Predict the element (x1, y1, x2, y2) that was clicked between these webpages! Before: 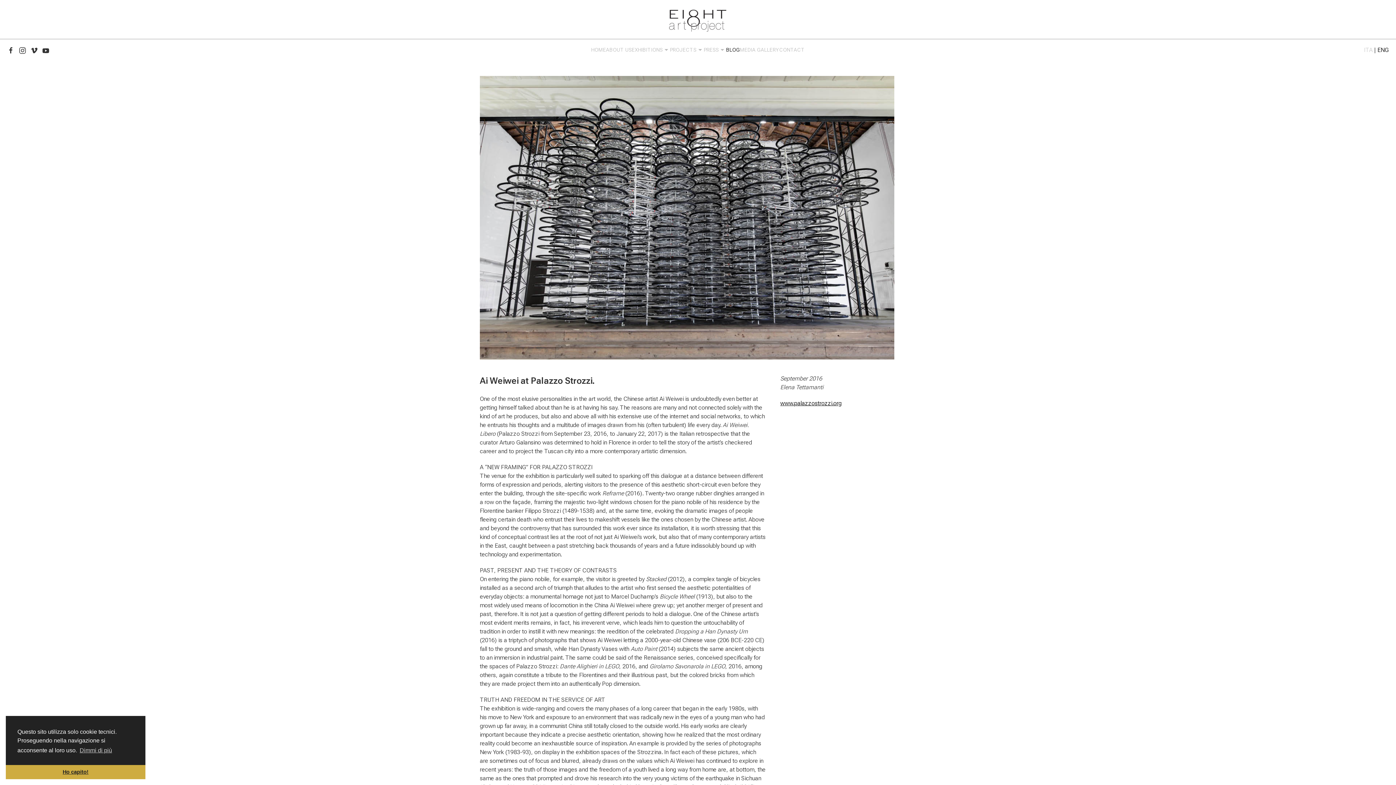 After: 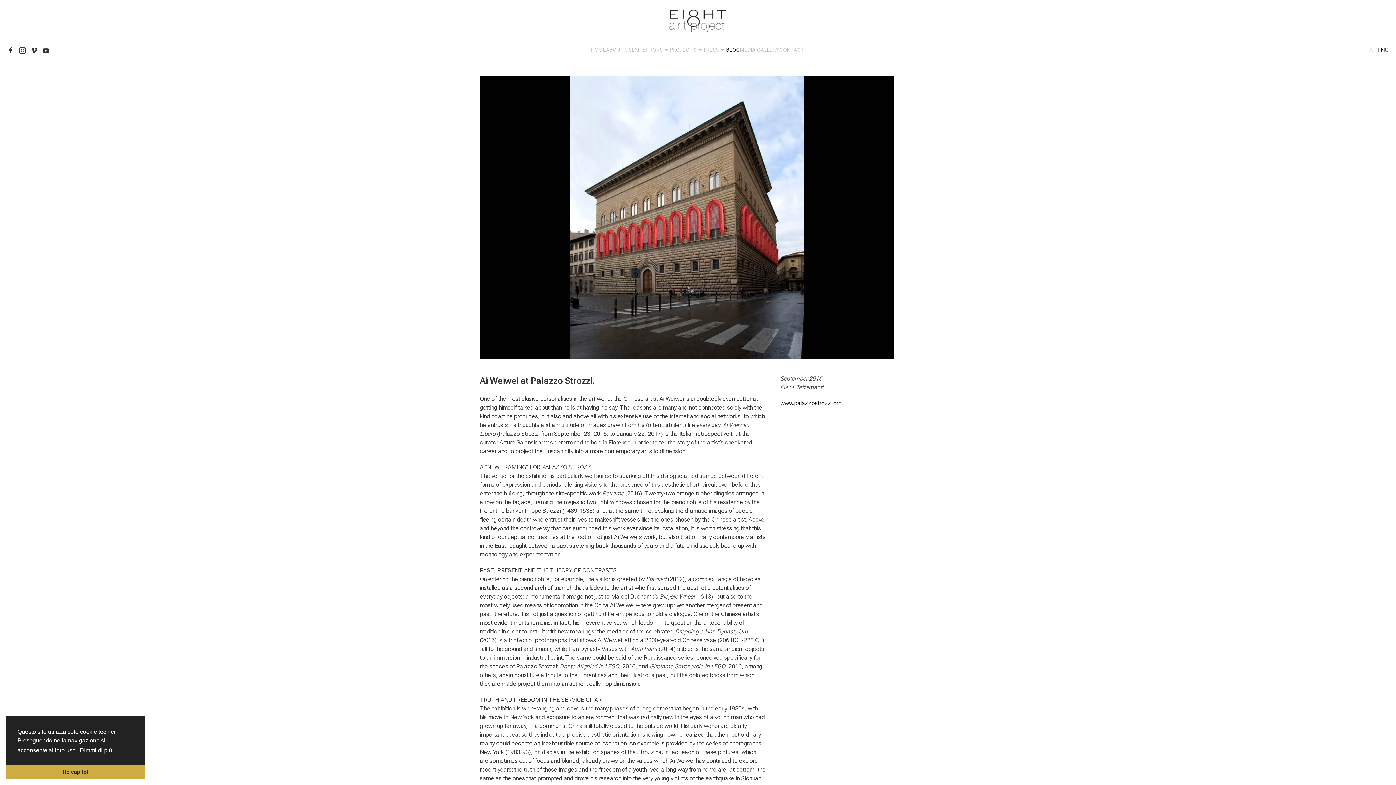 Action: bbox: (78, 745, 113, 756) label: learn more about cookies